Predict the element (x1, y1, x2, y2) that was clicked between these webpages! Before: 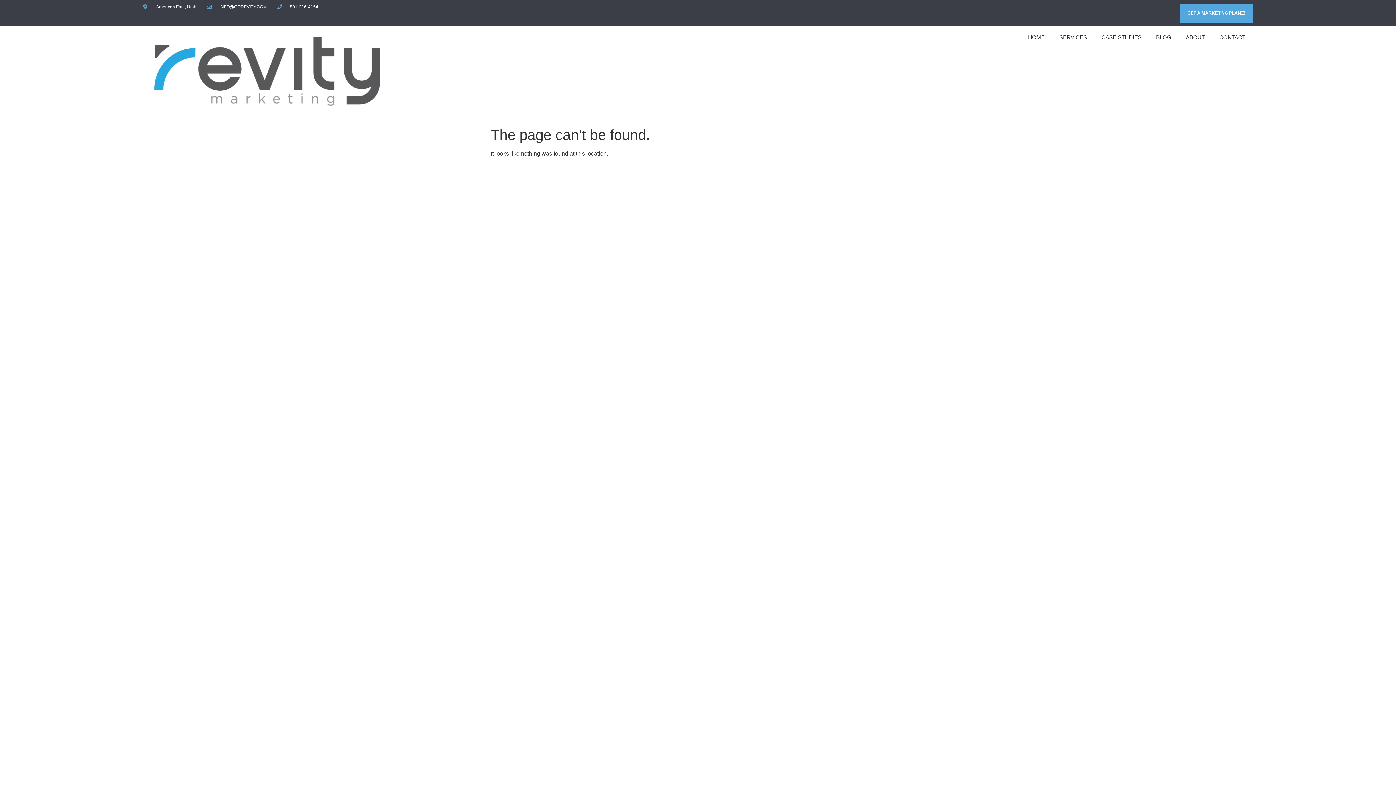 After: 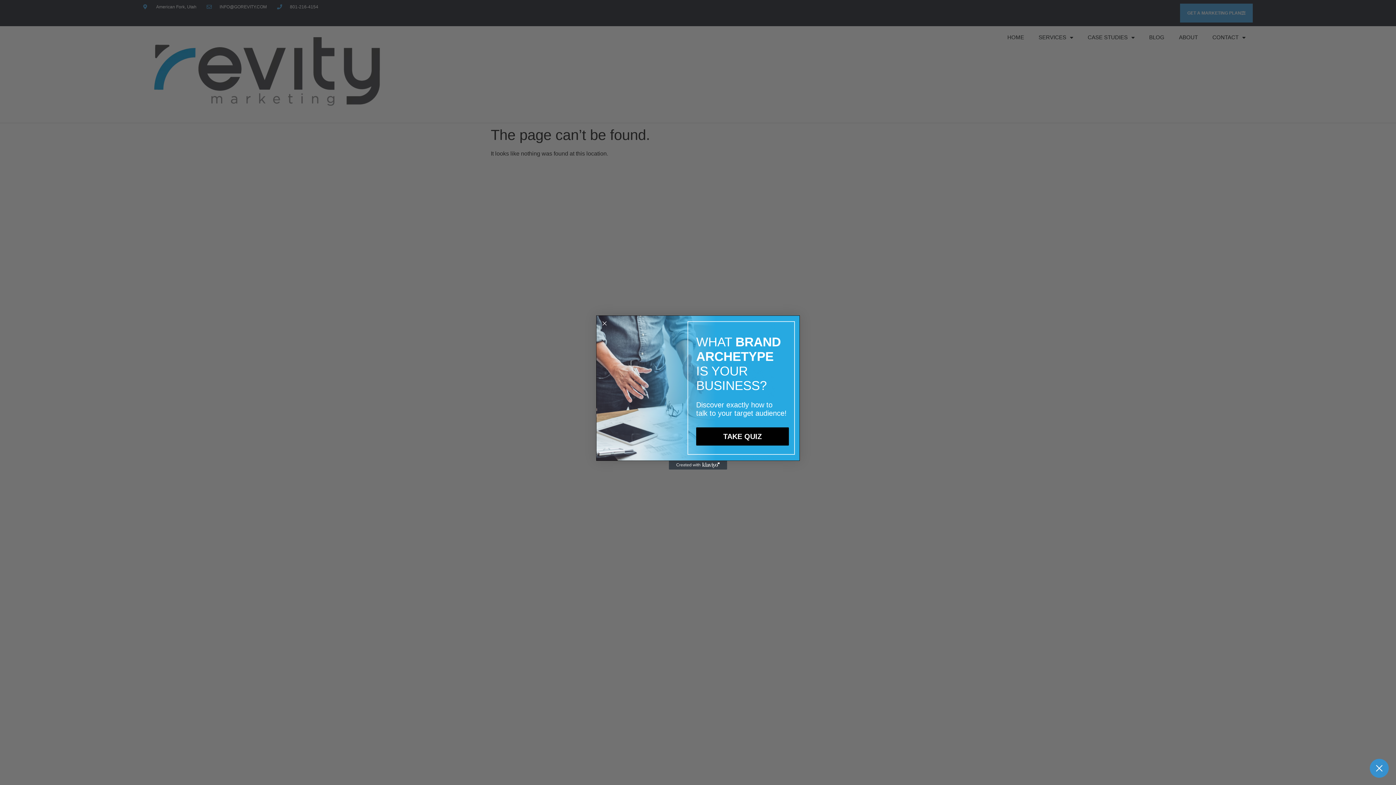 Action: bbox: (1052, 29, 1094, 45) label: SERVICES